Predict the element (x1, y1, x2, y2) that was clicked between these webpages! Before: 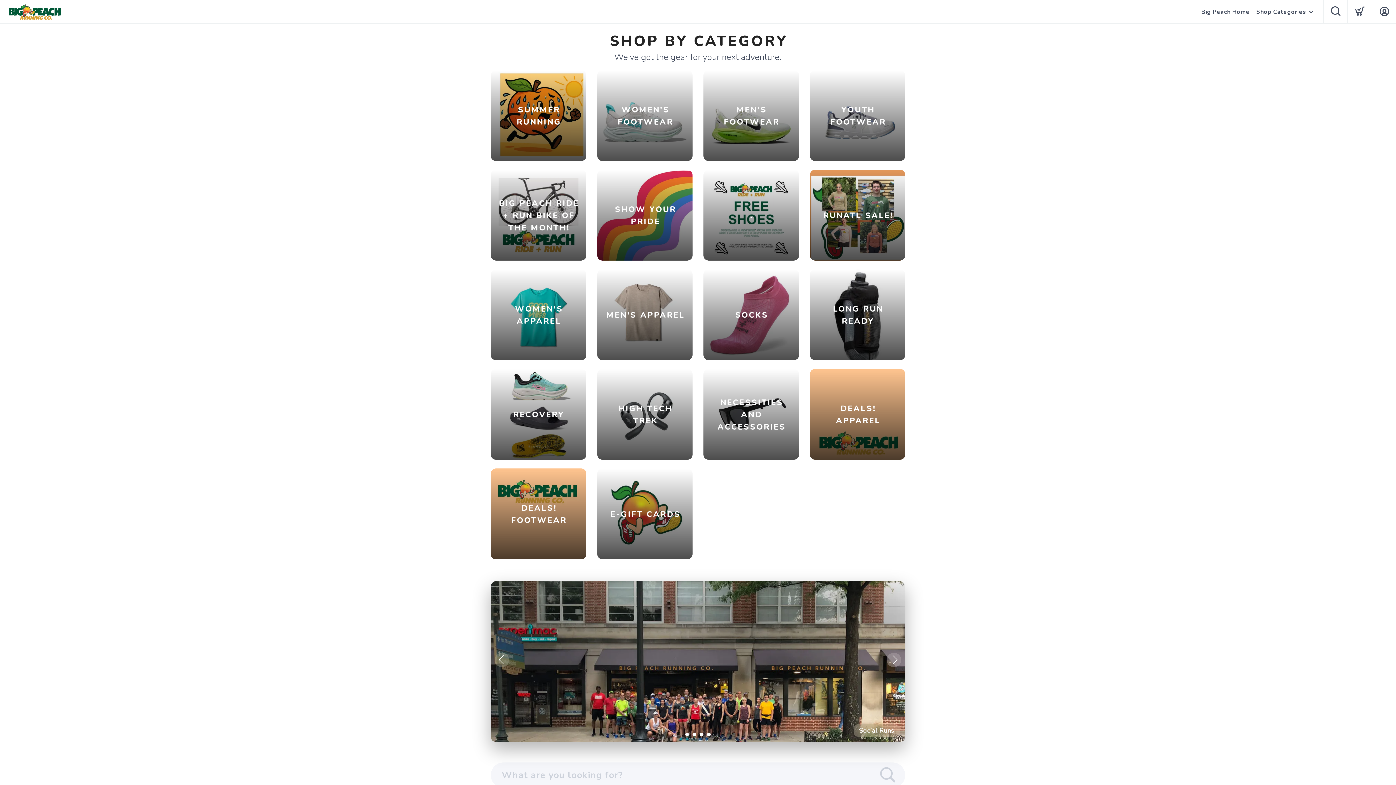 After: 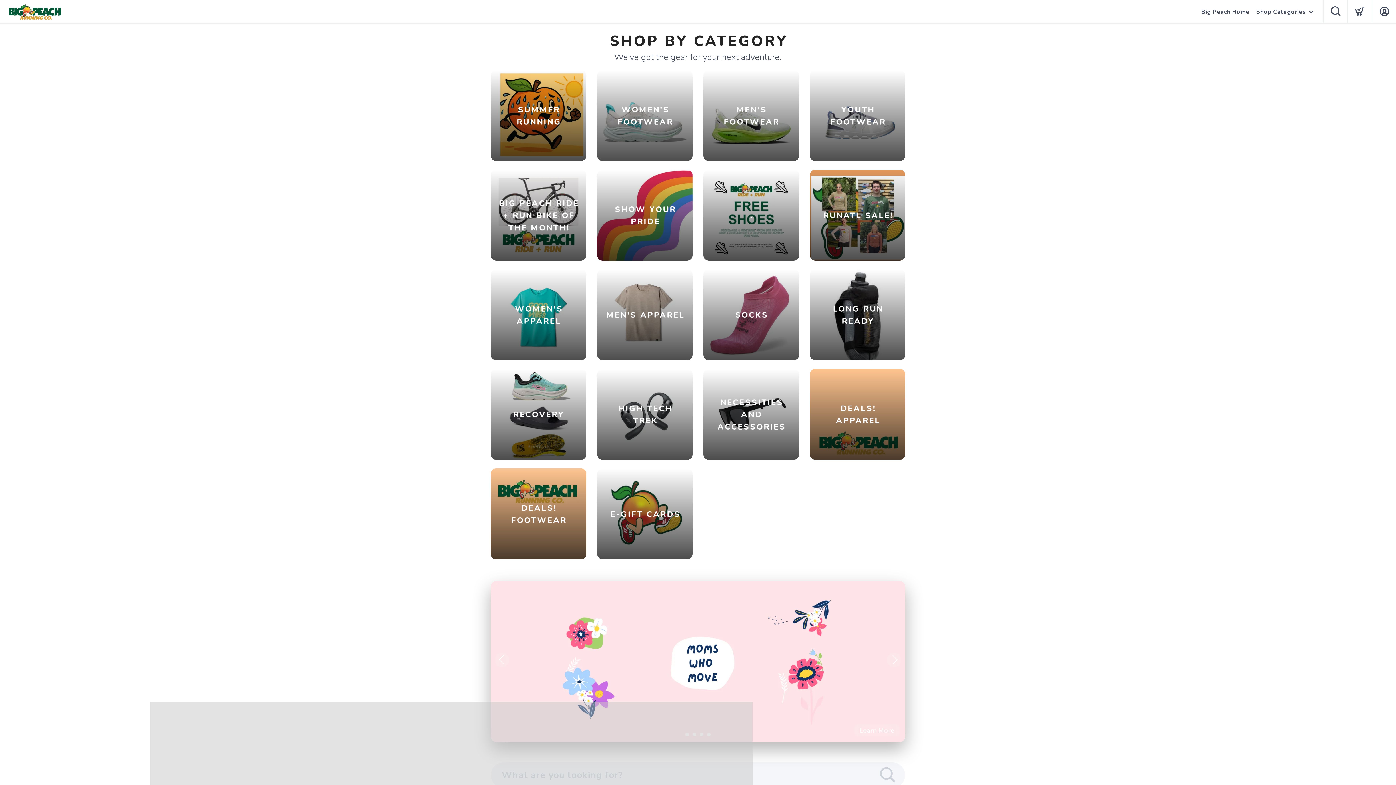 Action: bbox: (707, 733, 710, 736) label: 4